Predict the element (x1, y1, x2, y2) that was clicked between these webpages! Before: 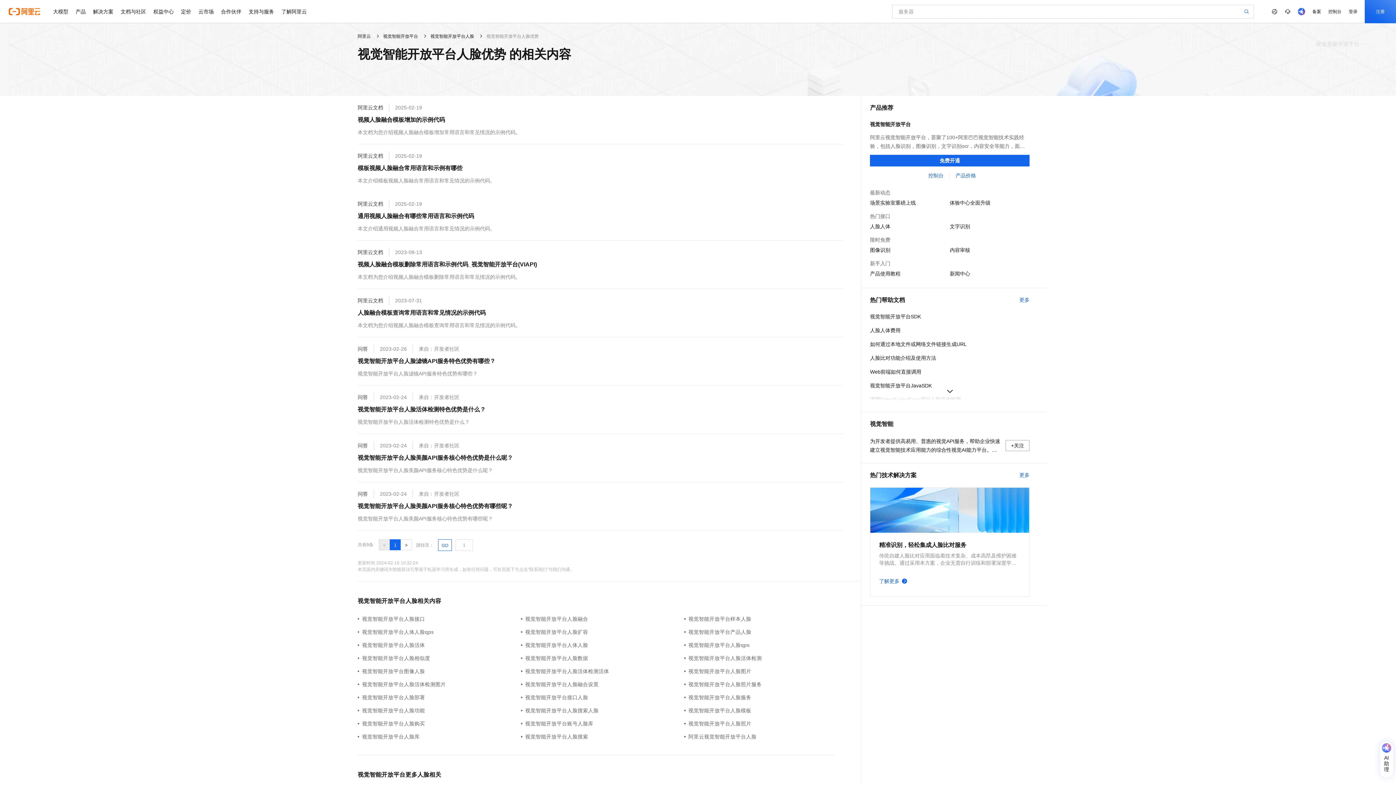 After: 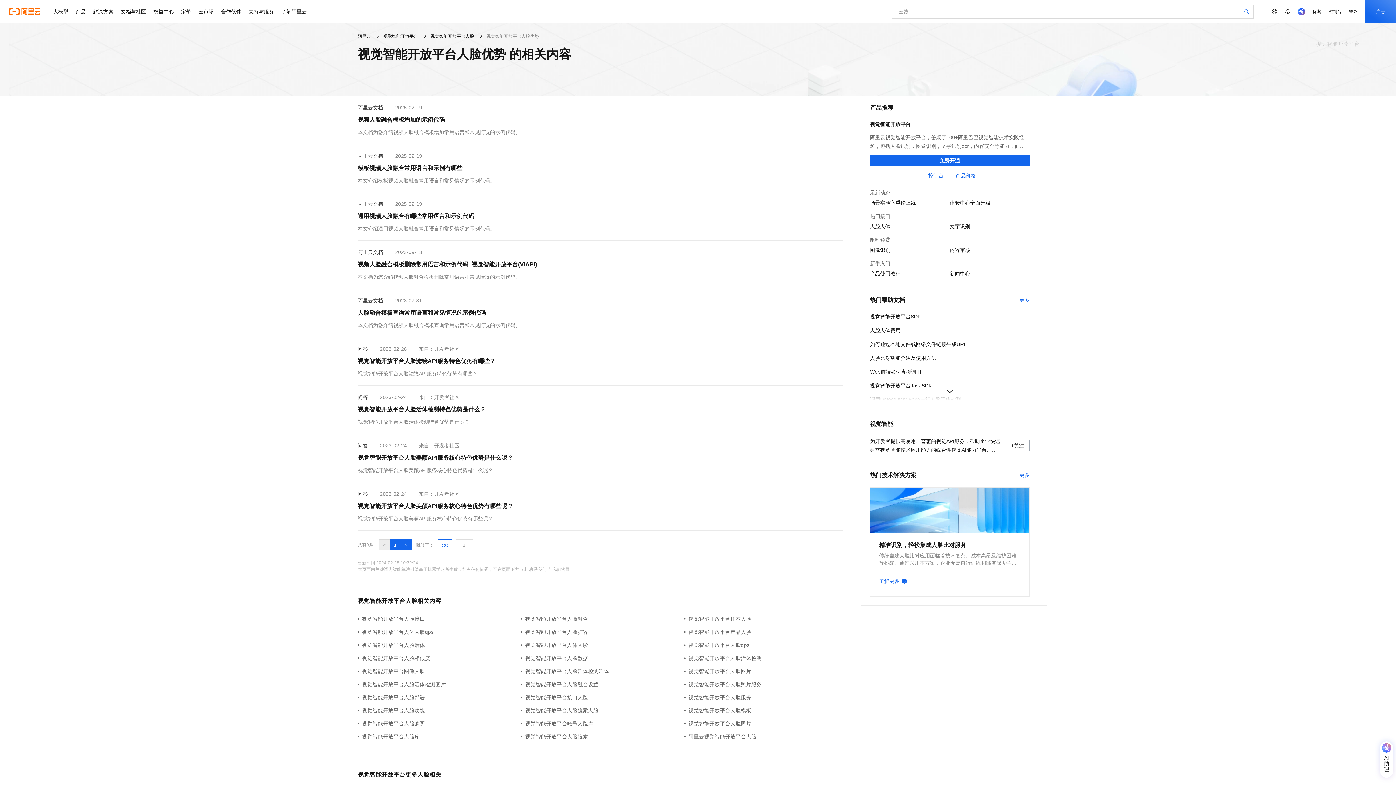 Action: label: > bbox: (400, 539, 412, 550)